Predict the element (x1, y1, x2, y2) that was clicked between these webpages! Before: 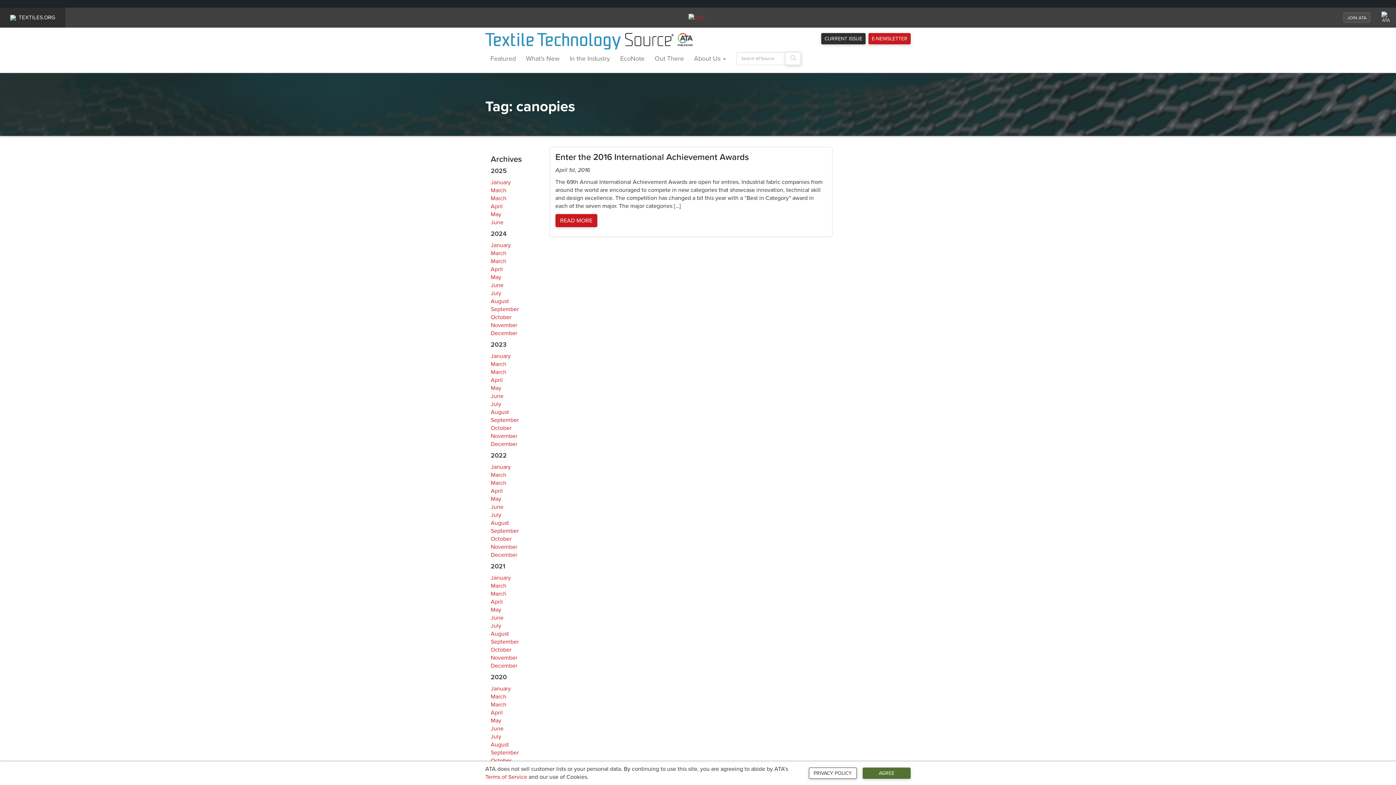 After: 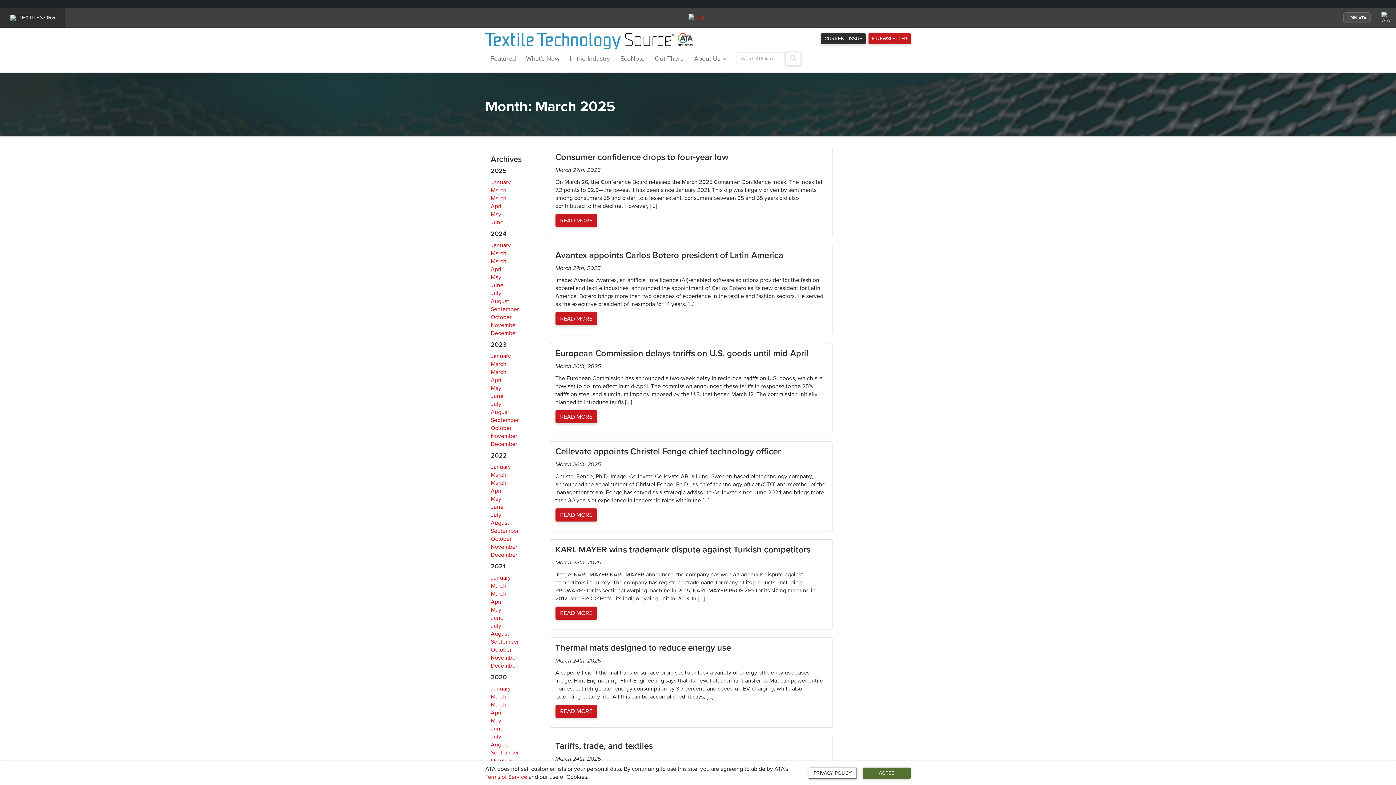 Action: bbox: (490, 194, 506, 202) label: March